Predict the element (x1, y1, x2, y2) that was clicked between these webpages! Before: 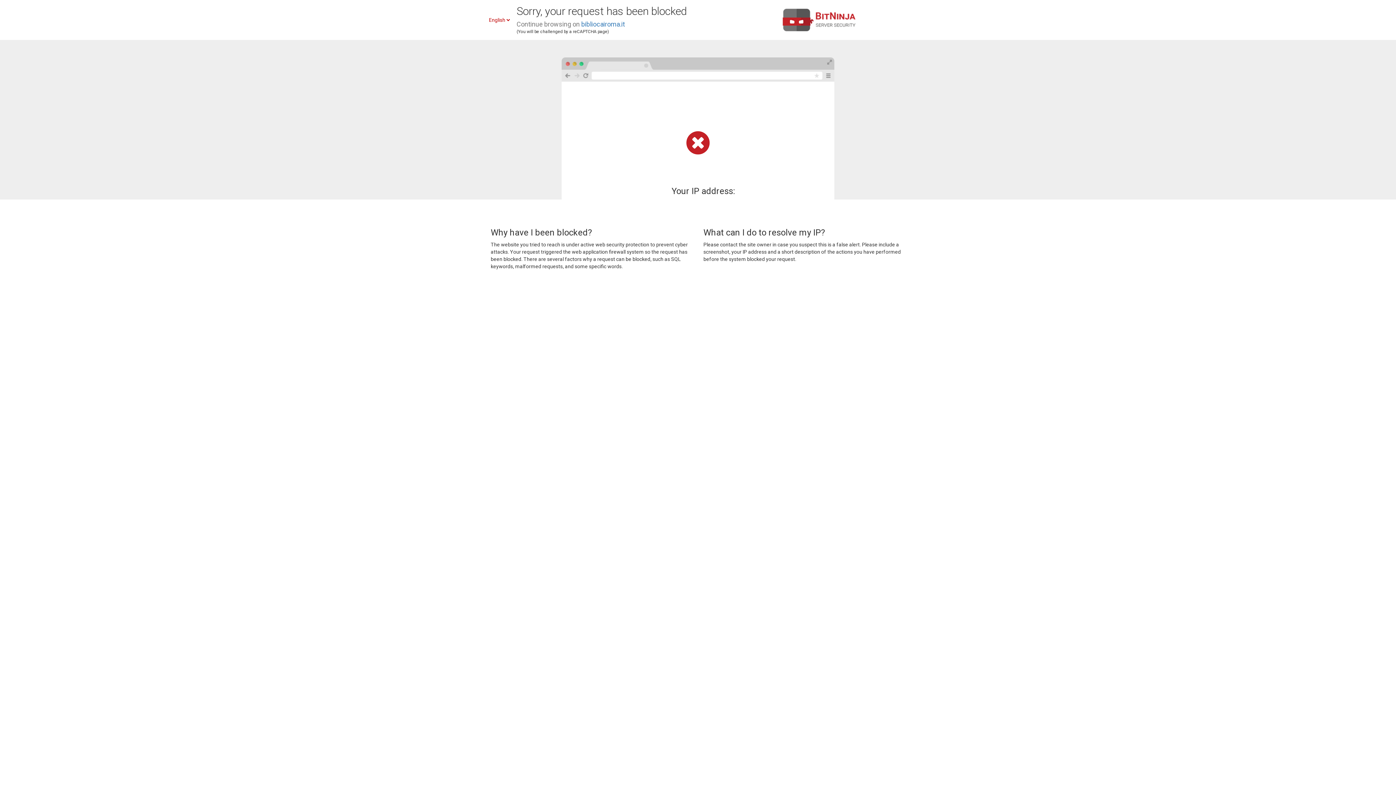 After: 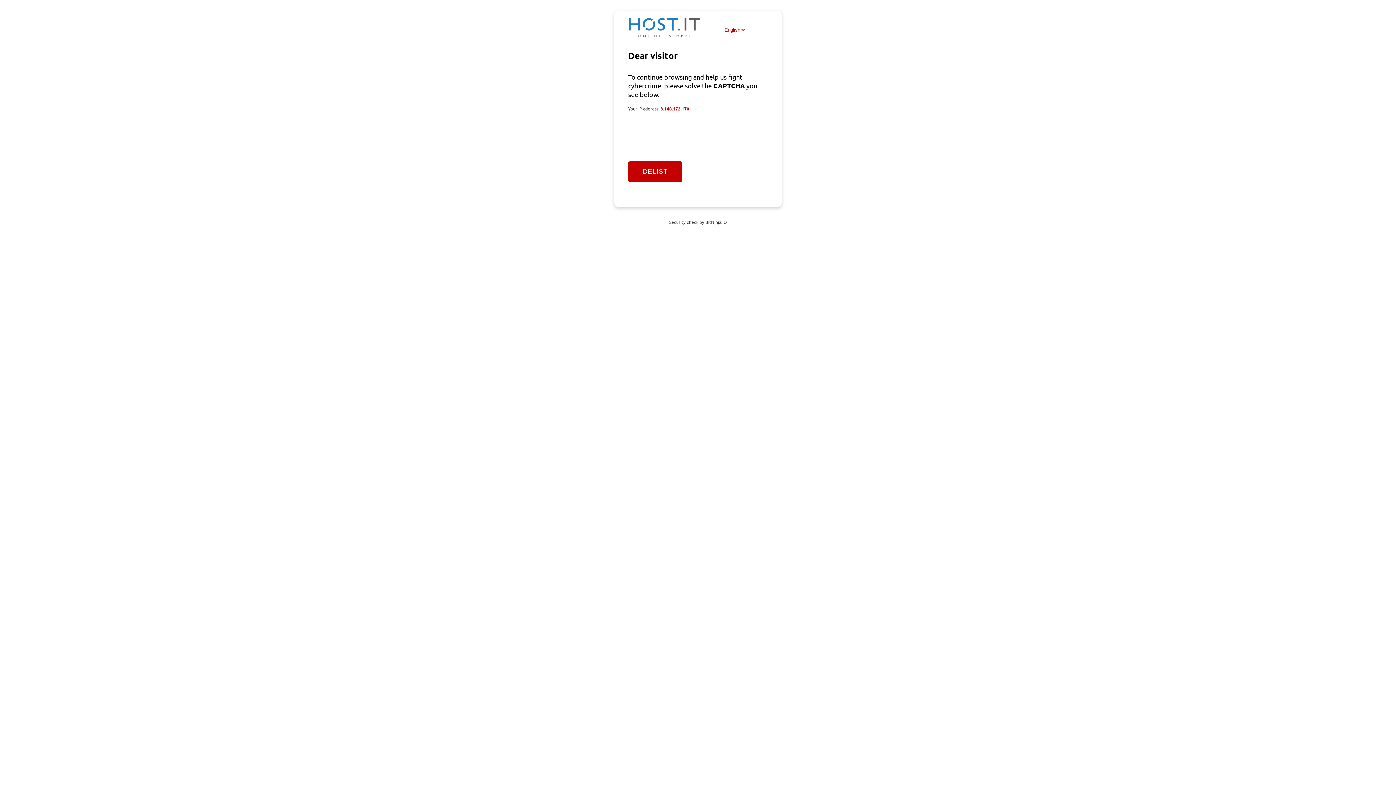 Action: bbox: (581, 20, 625, 28) label: bibliocairoma.it